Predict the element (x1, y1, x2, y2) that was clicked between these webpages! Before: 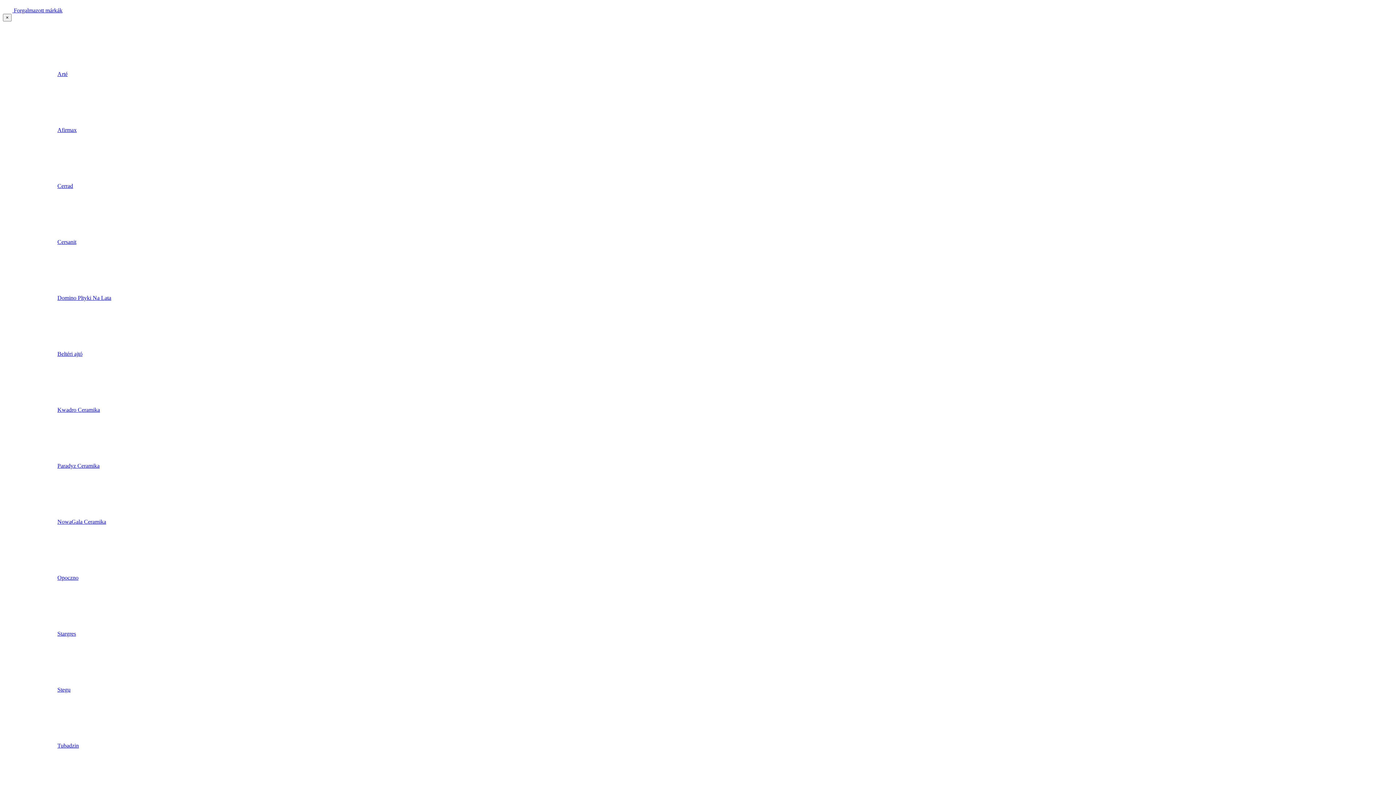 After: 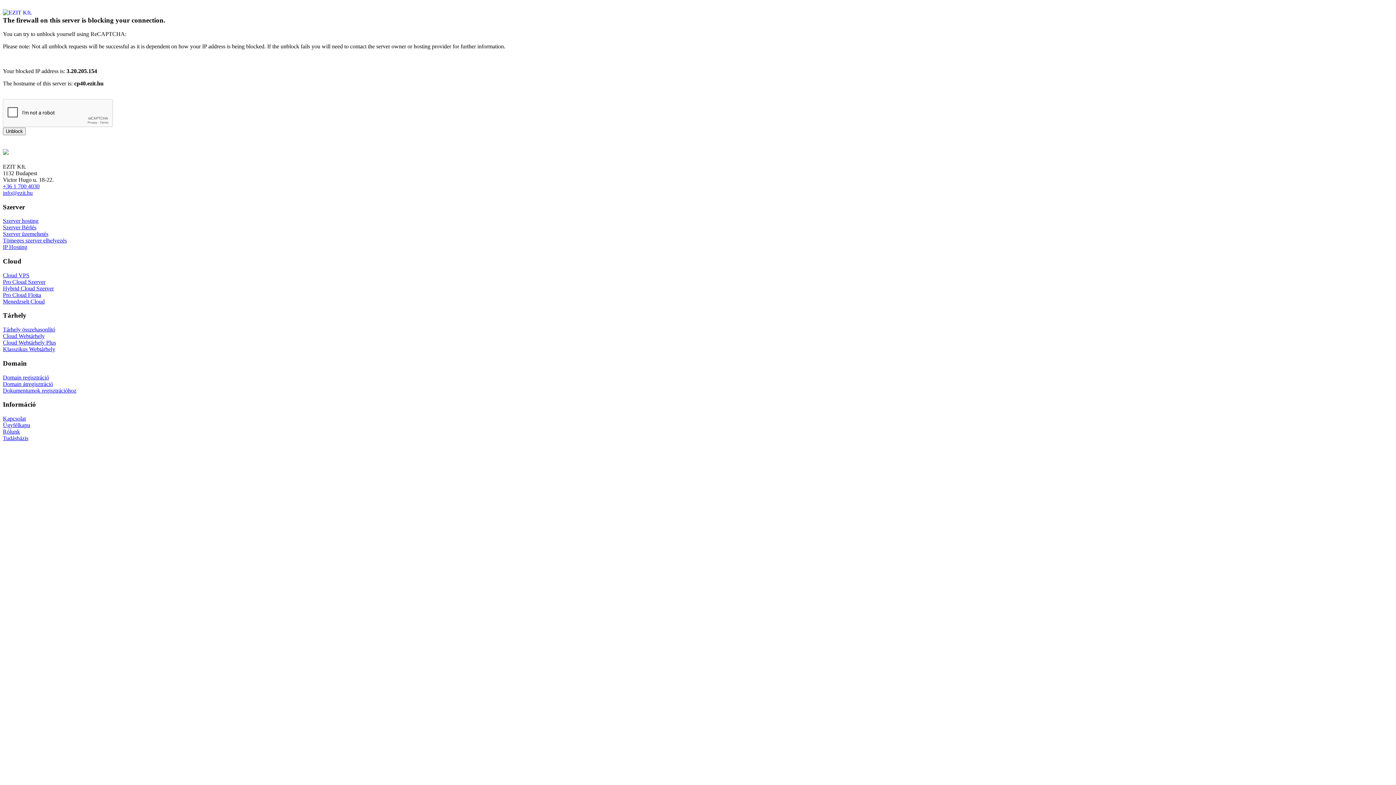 Action: label: Domino Pltyki Na Lata bbox: (2, 294, 111, 301)